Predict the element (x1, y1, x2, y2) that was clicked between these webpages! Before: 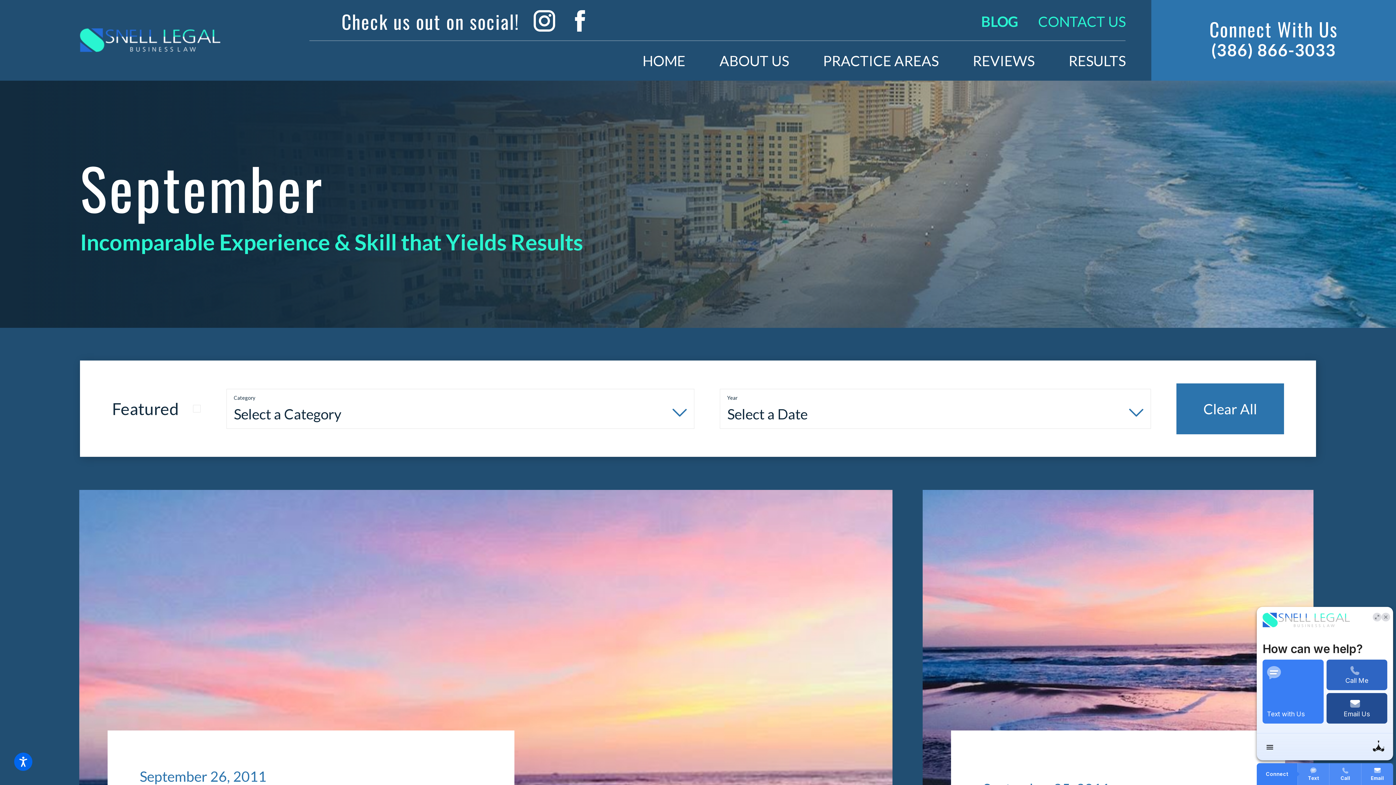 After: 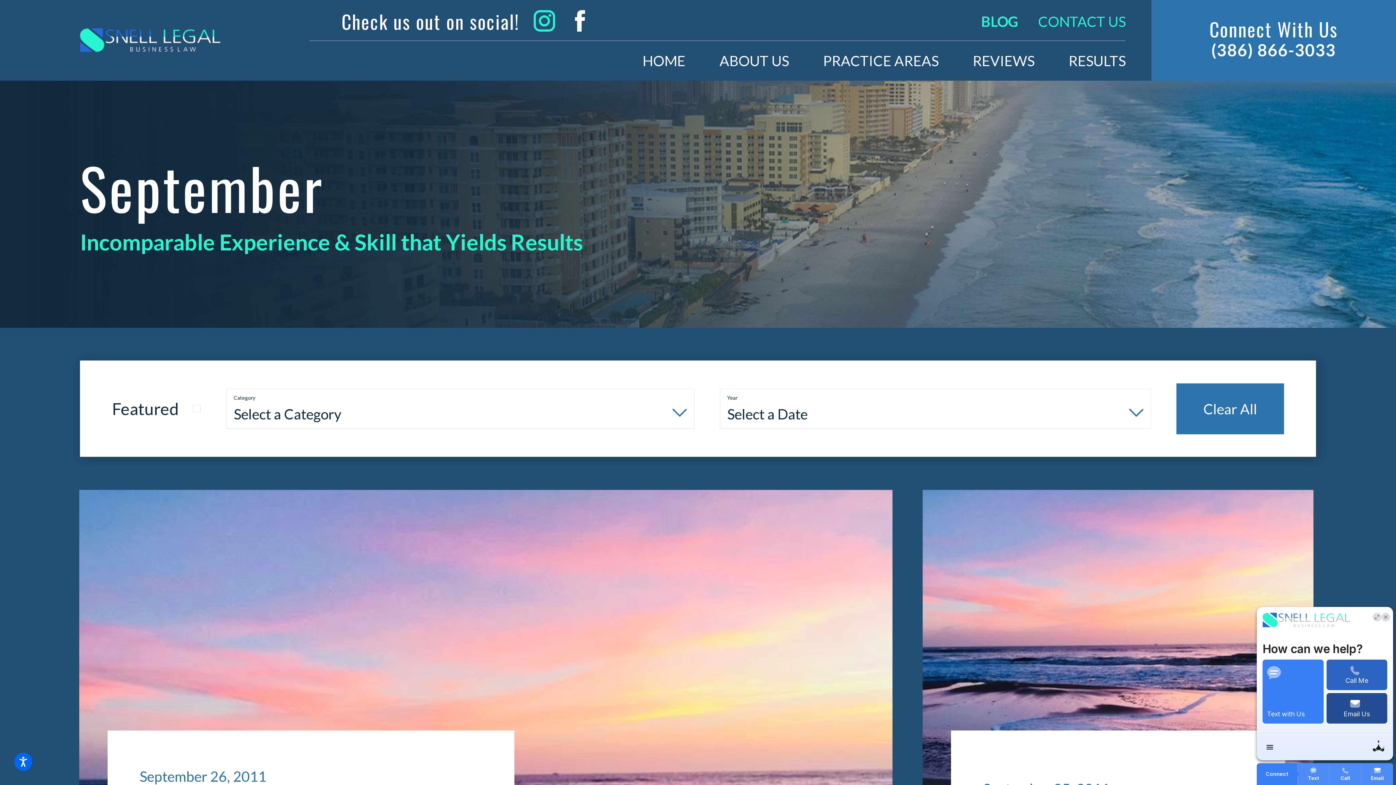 Action: label: Instagram bbox: (533, 10, 555, 31)